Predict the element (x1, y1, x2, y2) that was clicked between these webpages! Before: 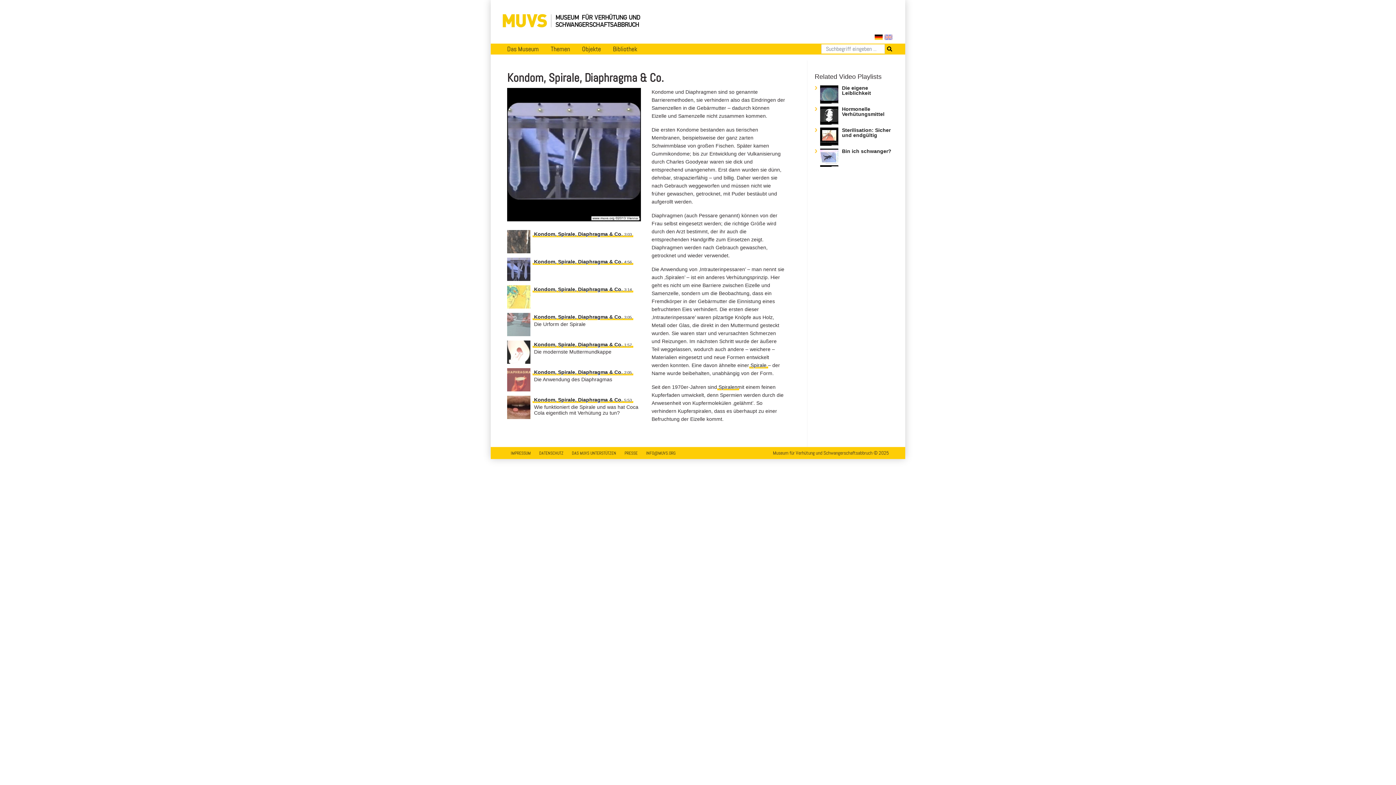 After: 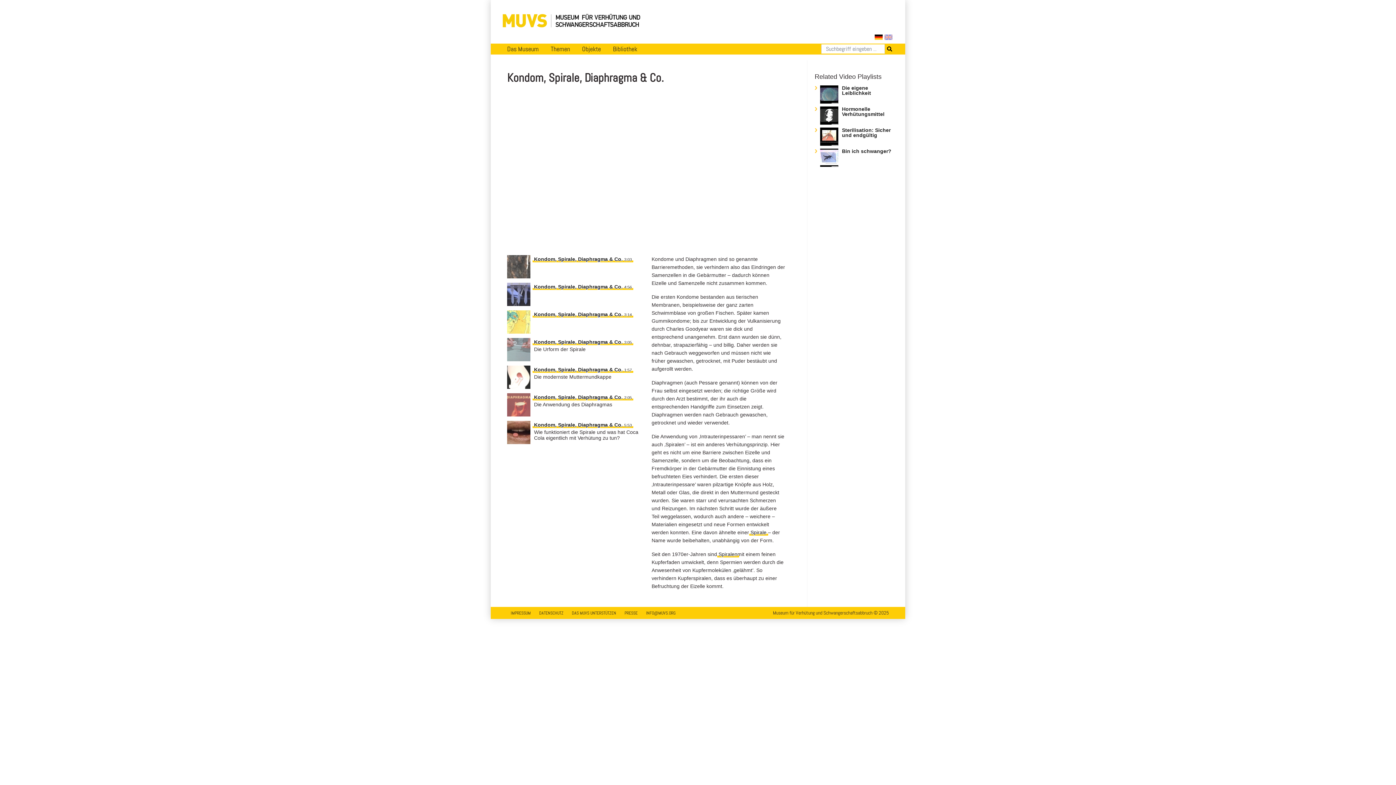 Action: bbox: (507, 285, 530, 308)